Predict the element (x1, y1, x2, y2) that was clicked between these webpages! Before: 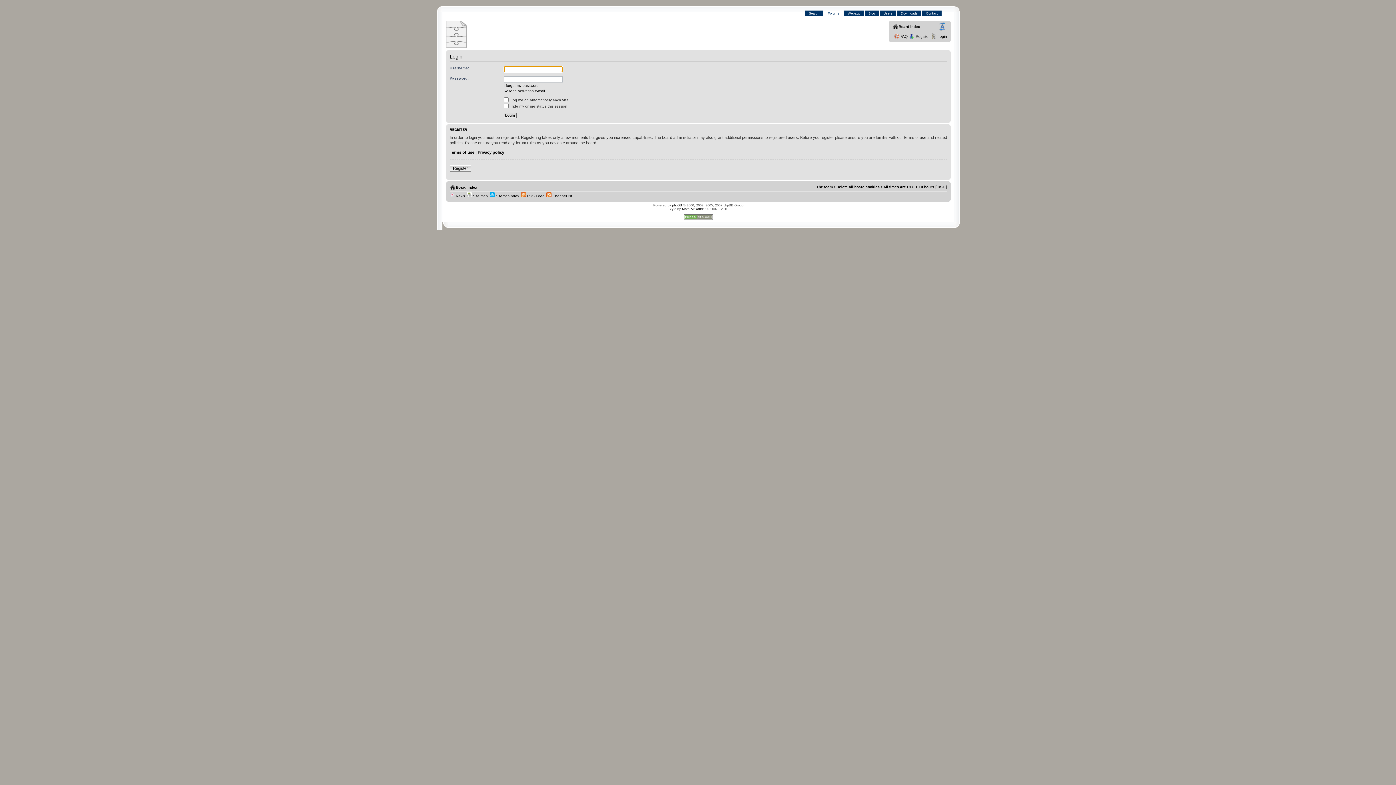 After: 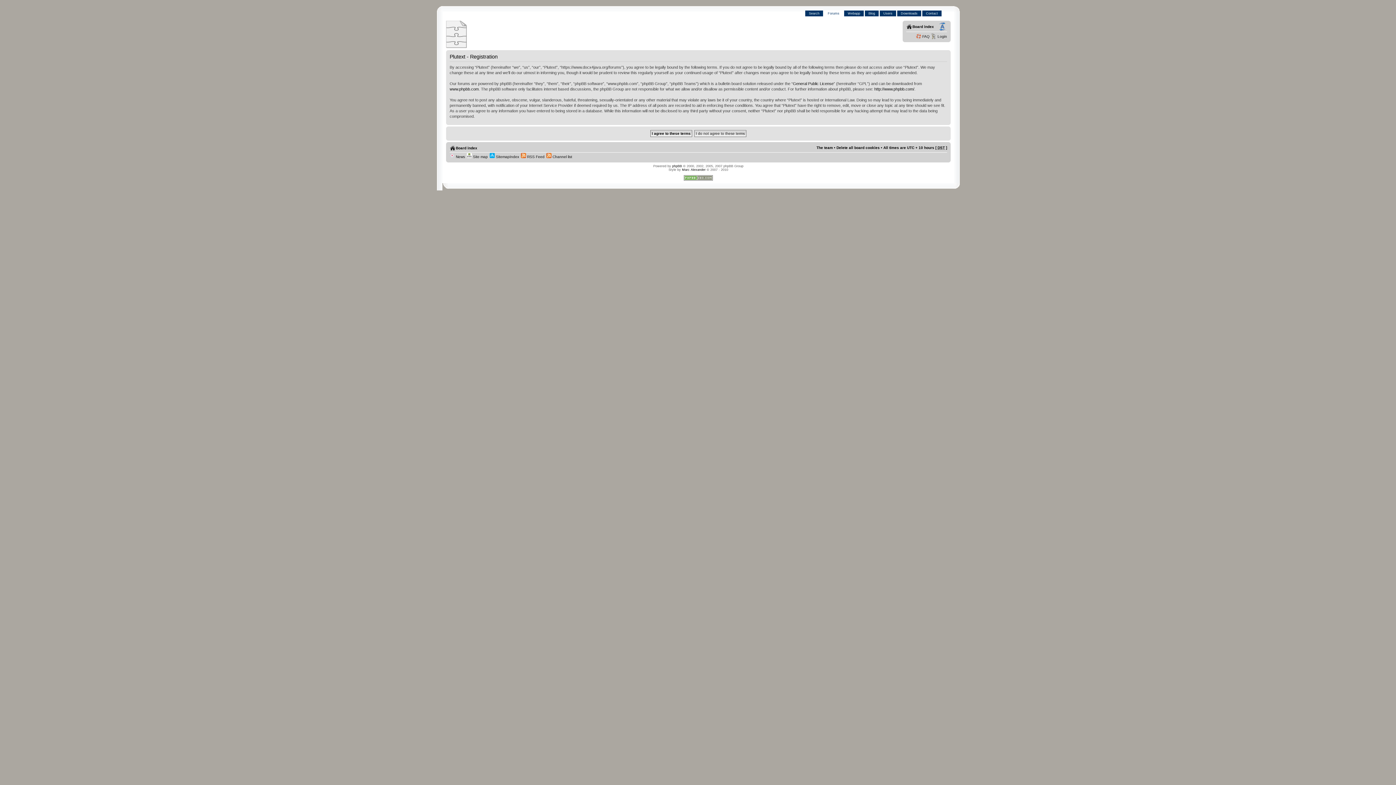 Action: bbox: (449, 164, 471, 171) label: Register